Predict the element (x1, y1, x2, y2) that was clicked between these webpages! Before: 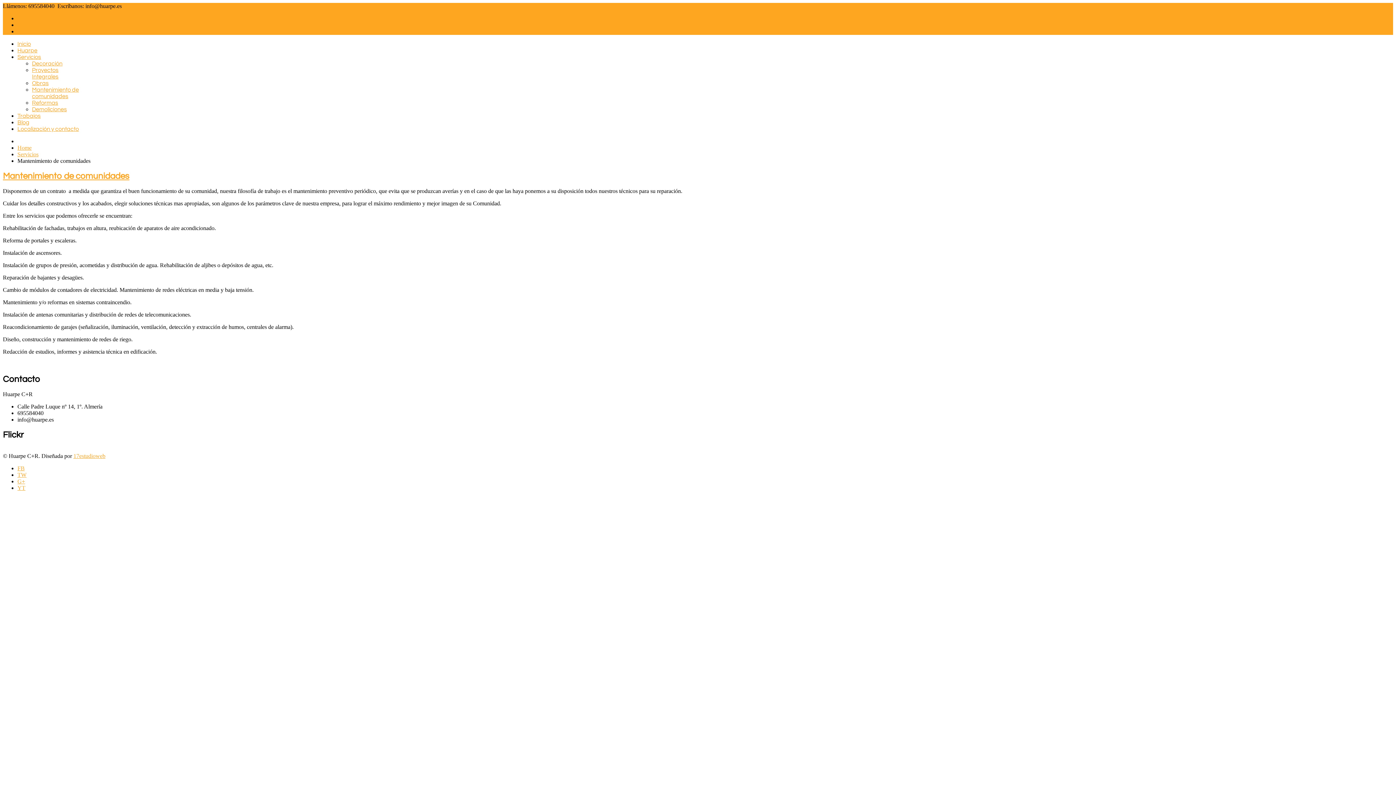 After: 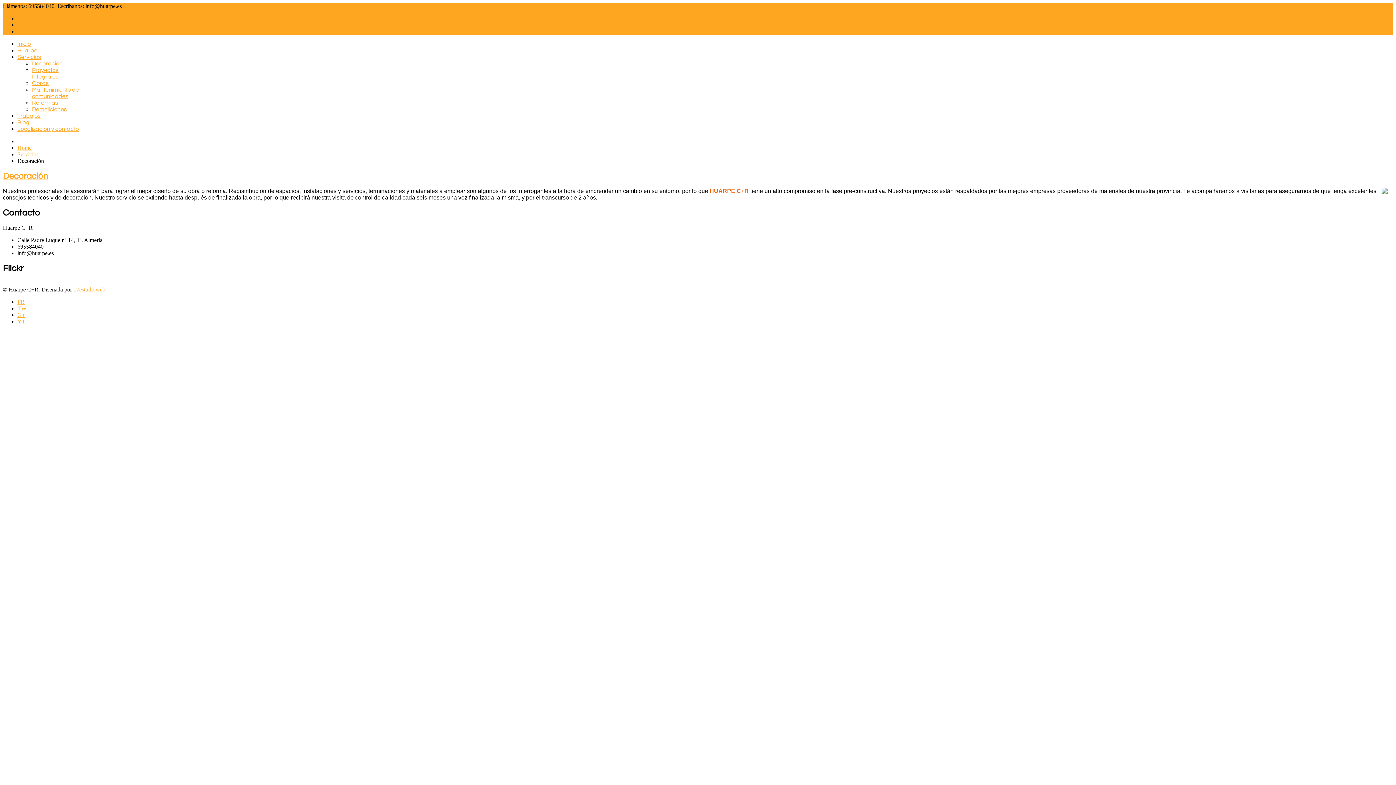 Action: label: Decoración bbox: (32, 60, 62, 66)